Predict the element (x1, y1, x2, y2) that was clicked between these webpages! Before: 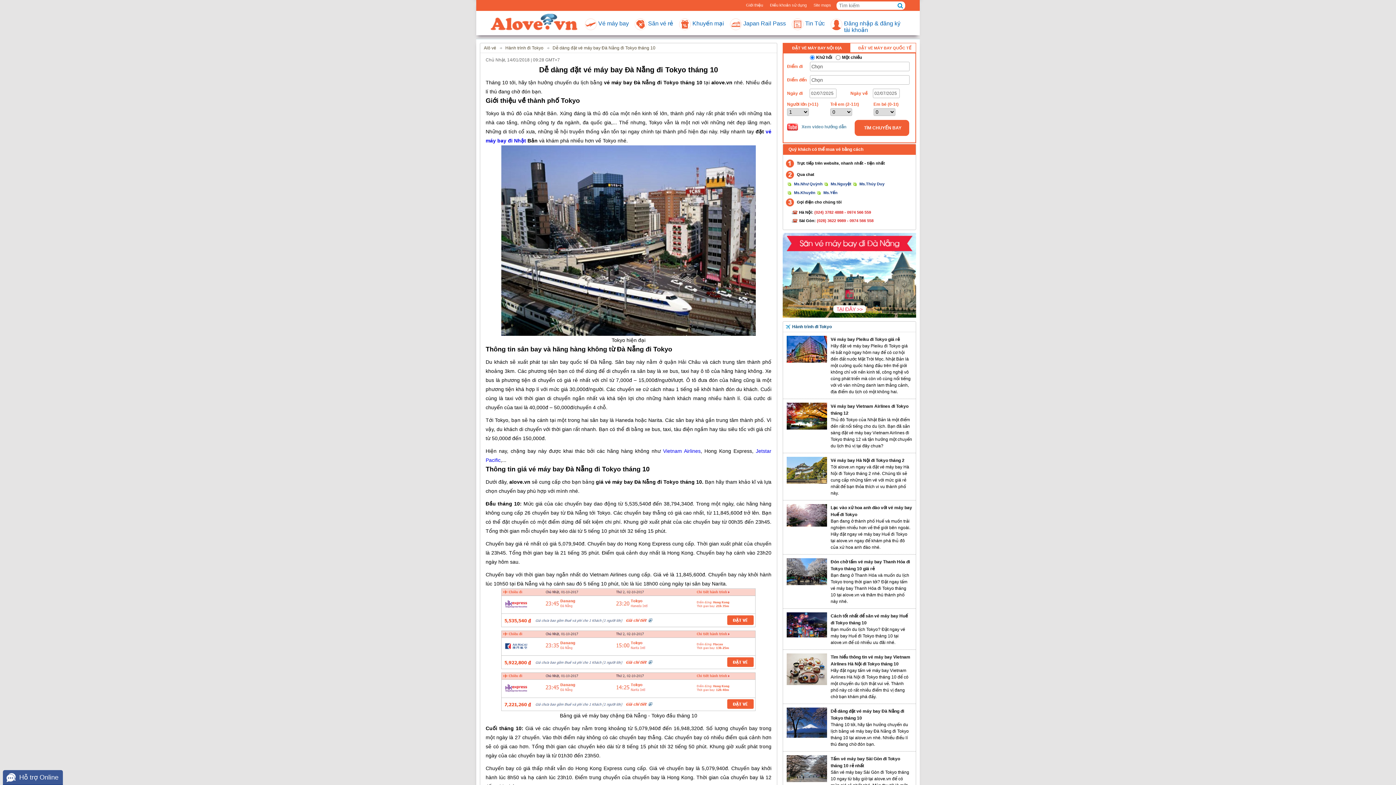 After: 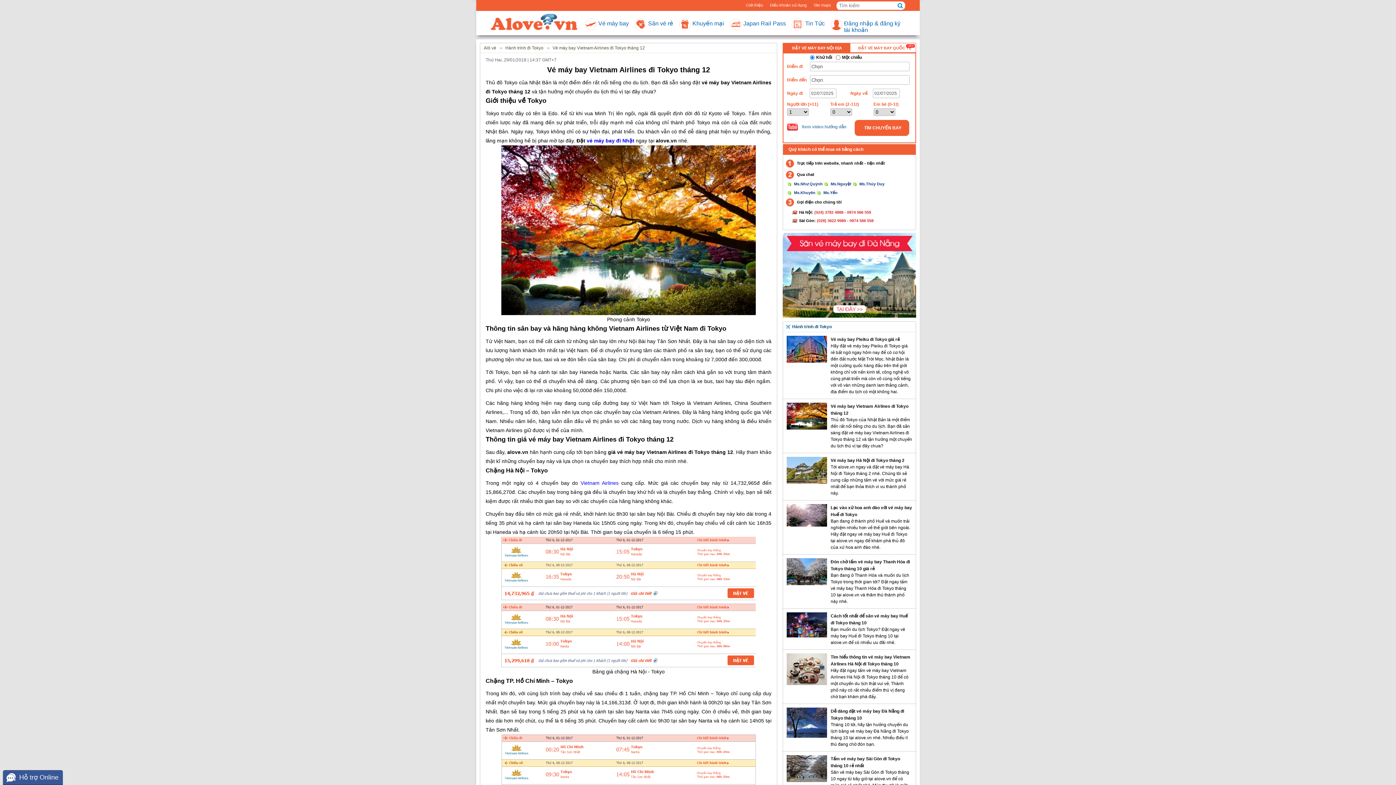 Action: bbox: (786, 413, 827, 418)